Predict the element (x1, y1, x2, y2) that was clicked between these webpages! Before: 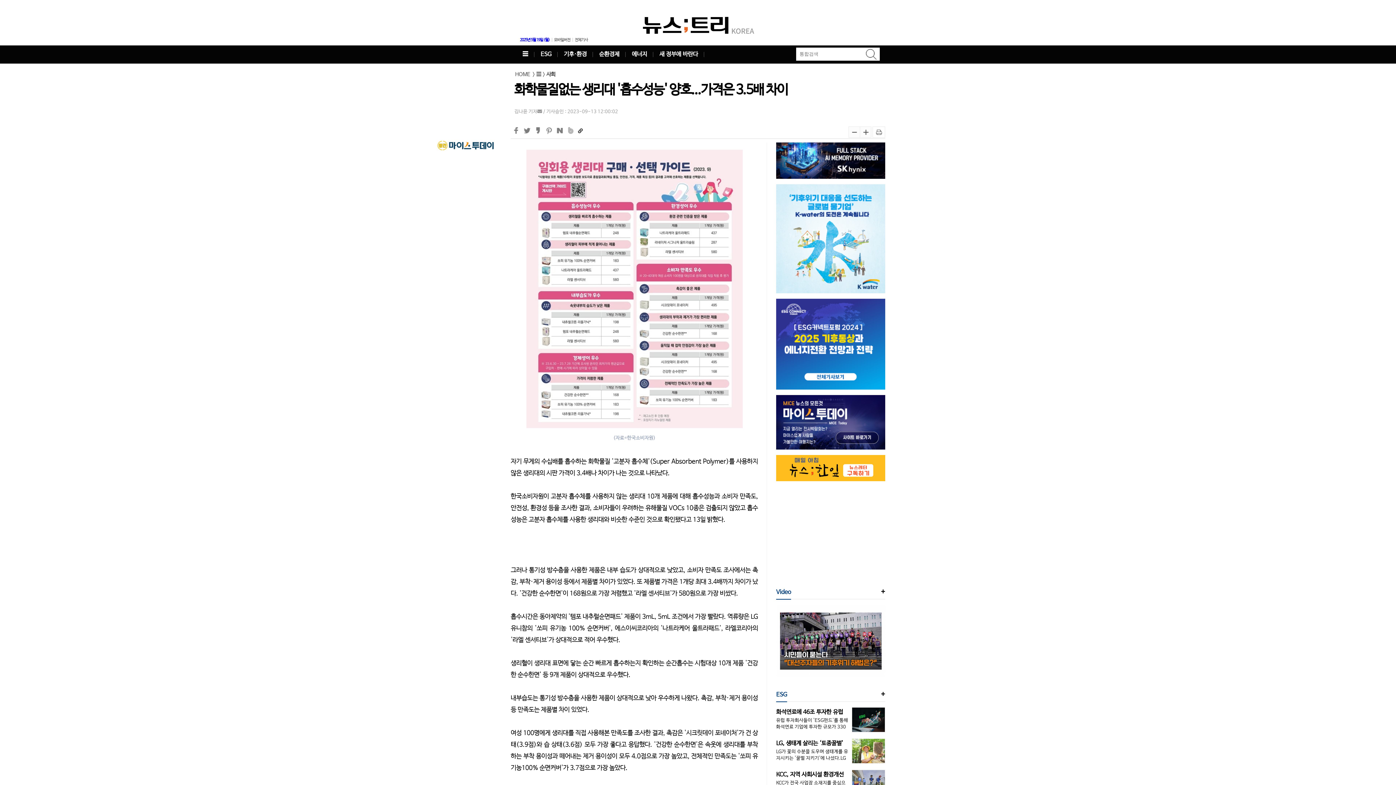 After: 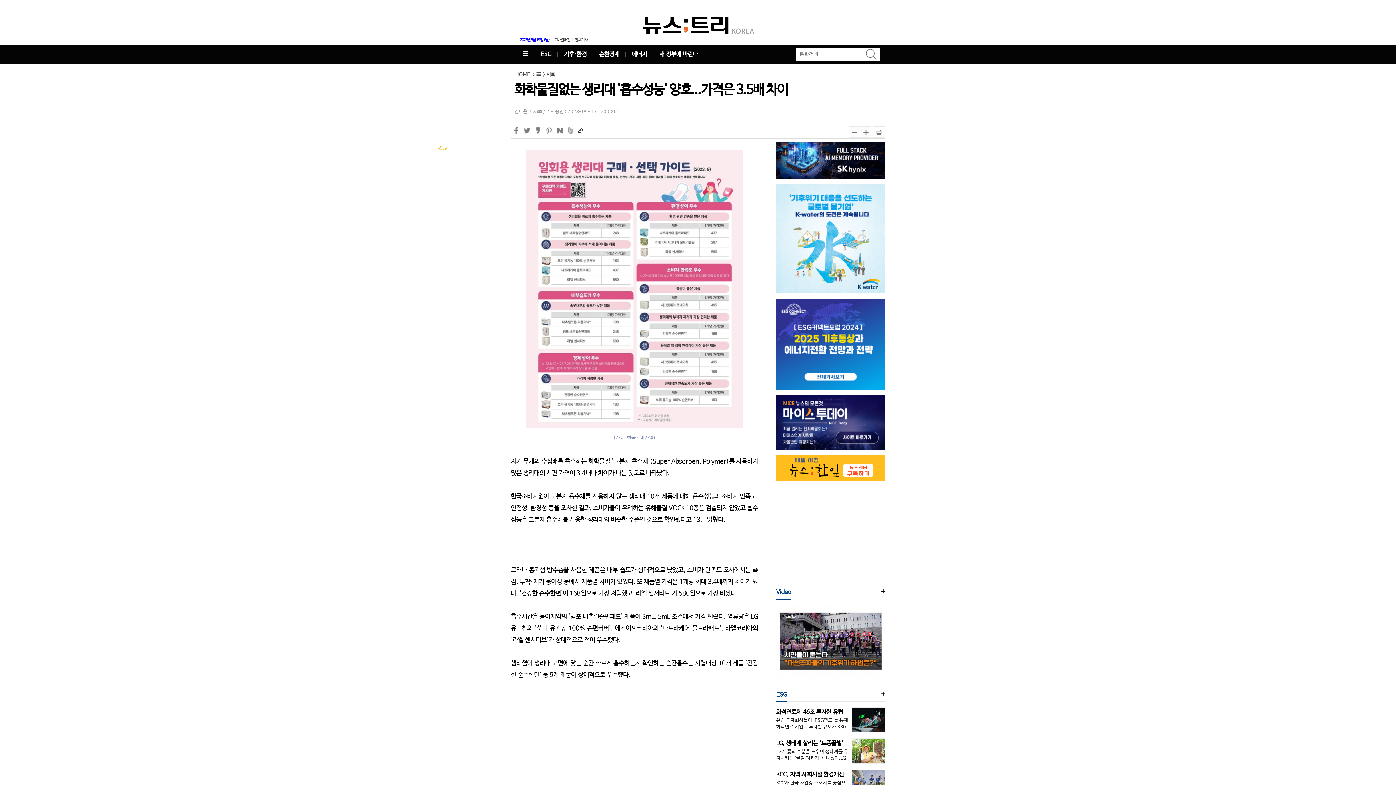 Action: bbox: (776, 455, 885, 481)